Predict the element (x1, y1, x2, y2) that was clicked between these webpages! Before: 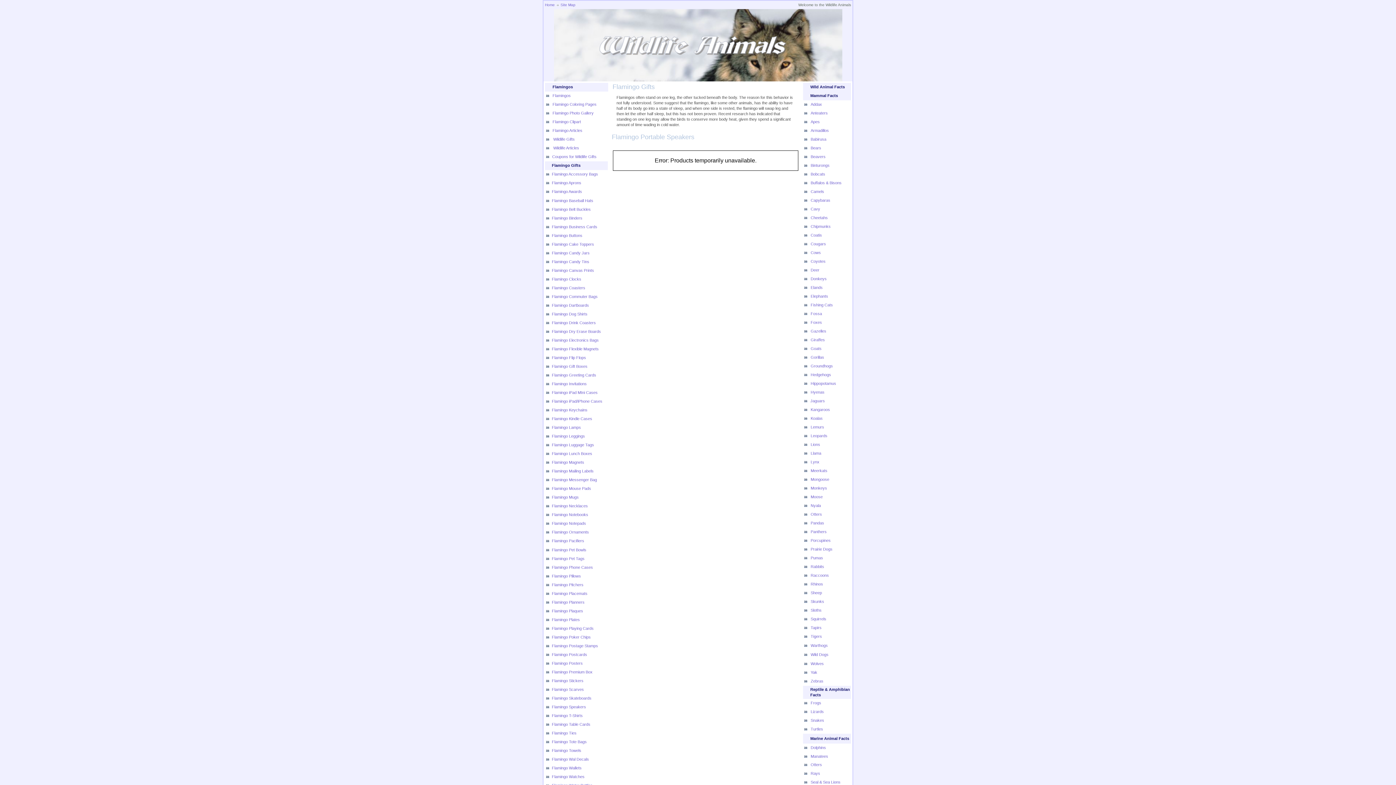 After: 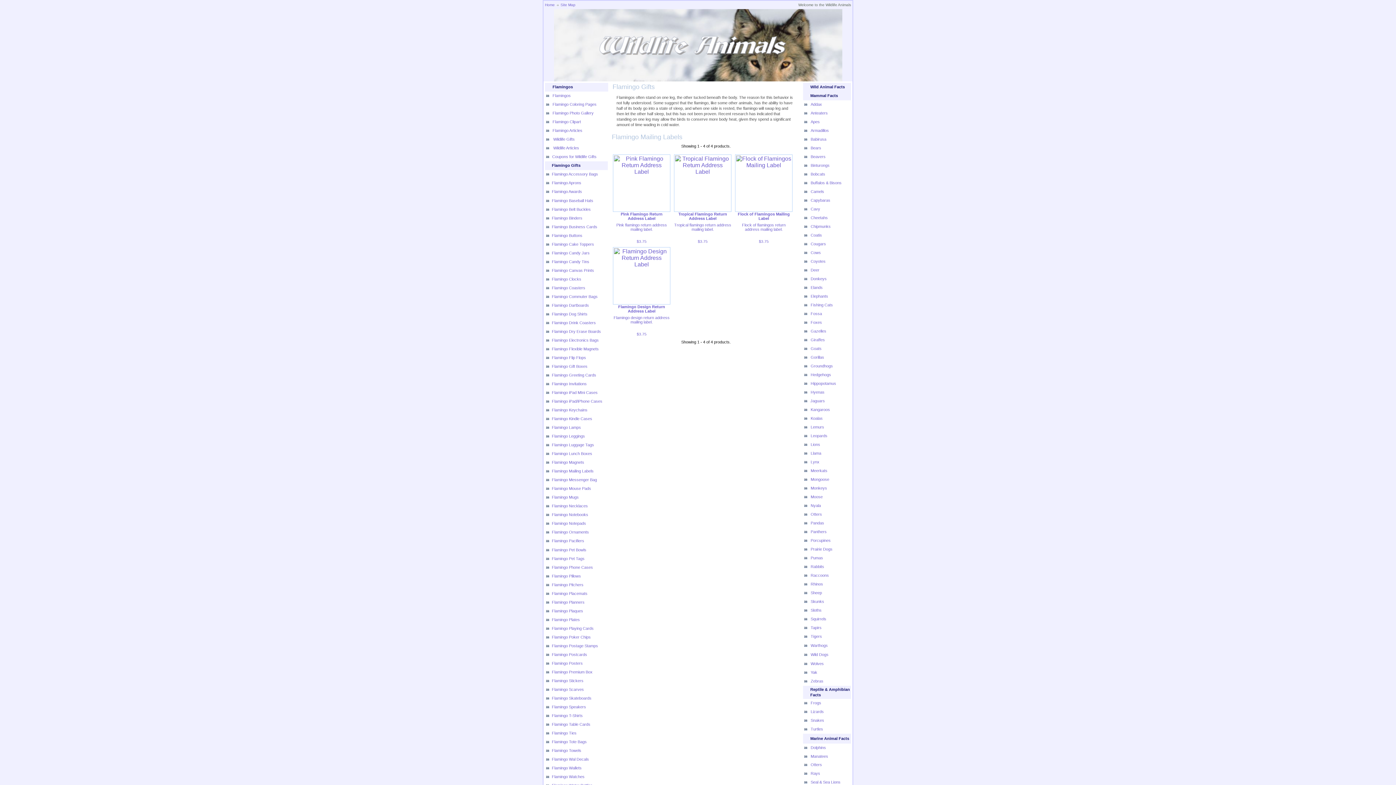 Action: bbox: (552, 469, 593, 473) label: Flamingo Mailing Labels